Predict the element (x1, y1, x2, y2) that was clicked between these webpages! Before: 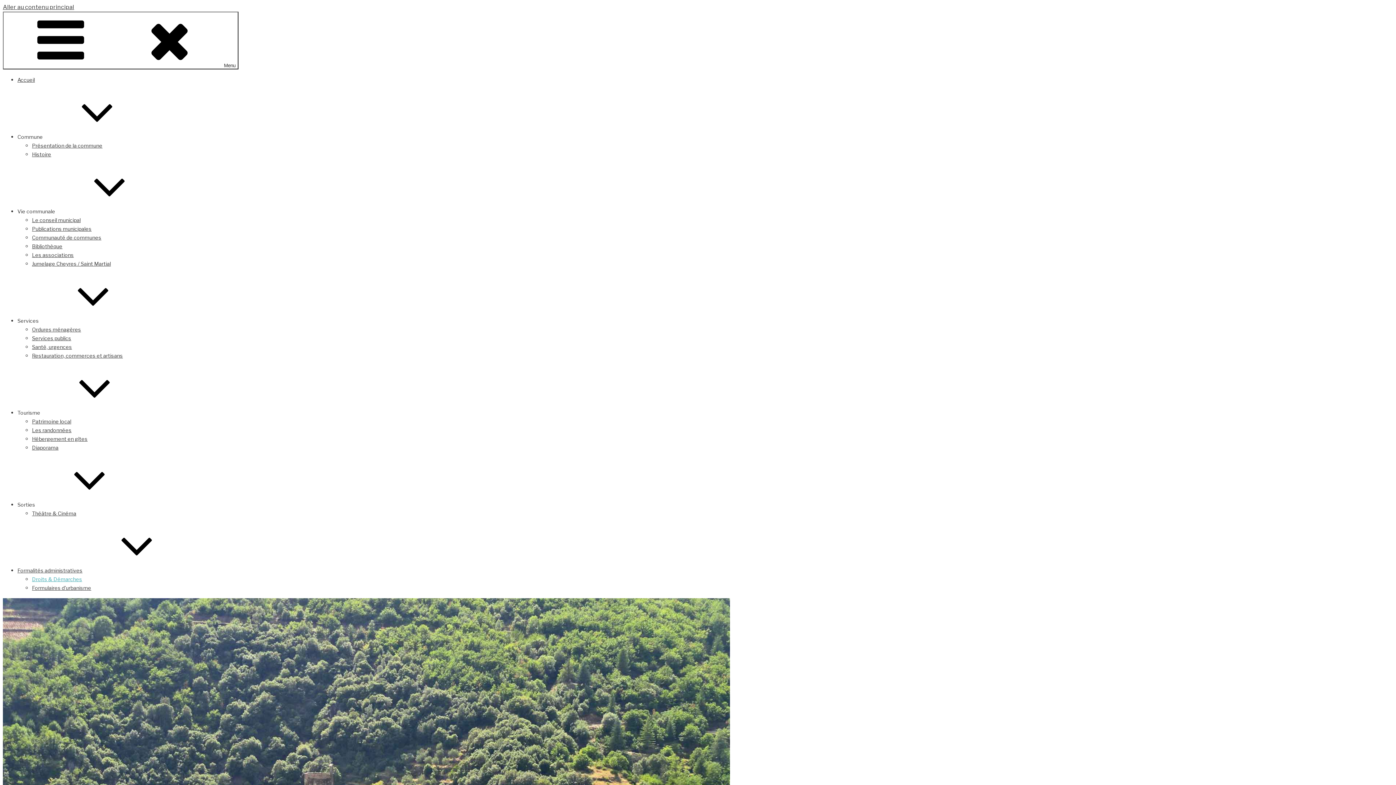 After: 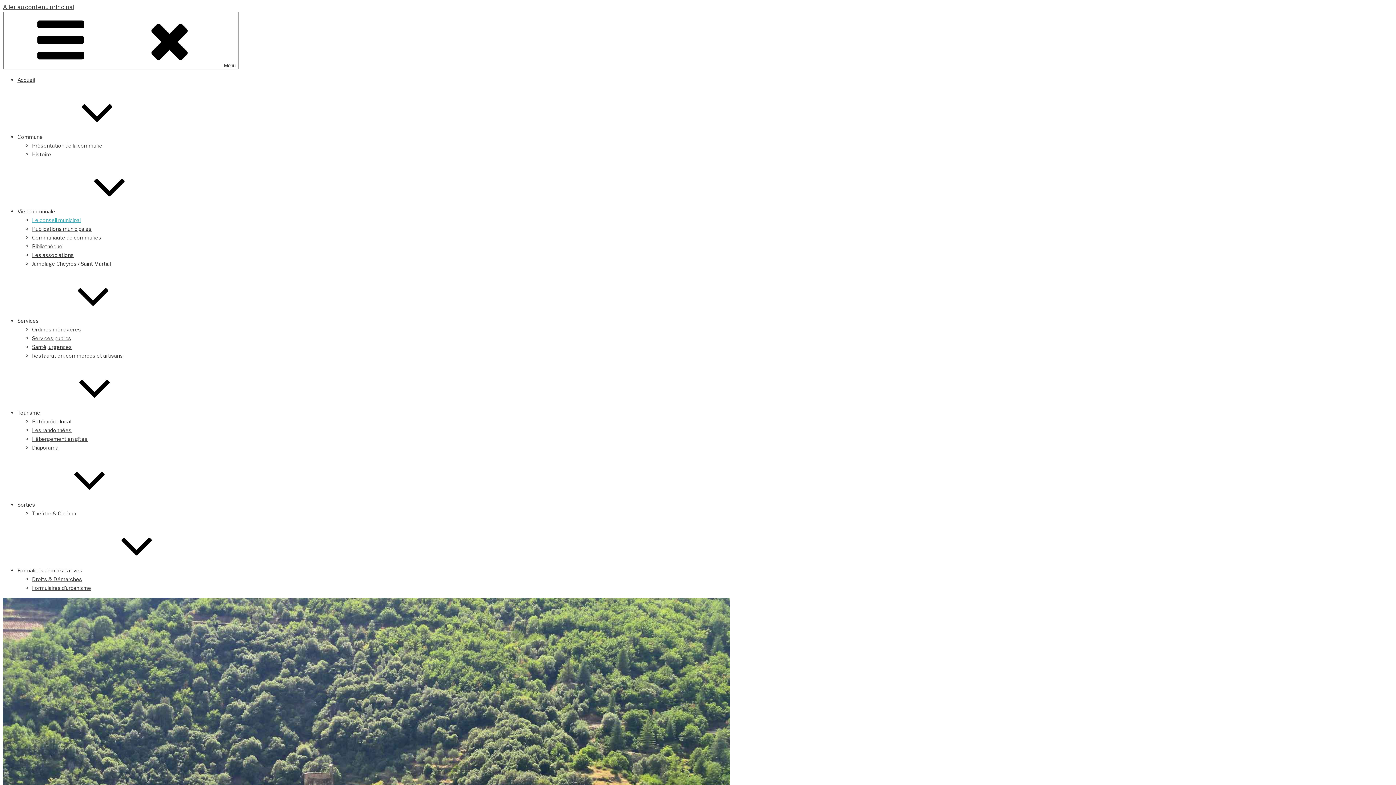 Action: bbox: (32, 217, 80, 223) label: Le conseil municipal